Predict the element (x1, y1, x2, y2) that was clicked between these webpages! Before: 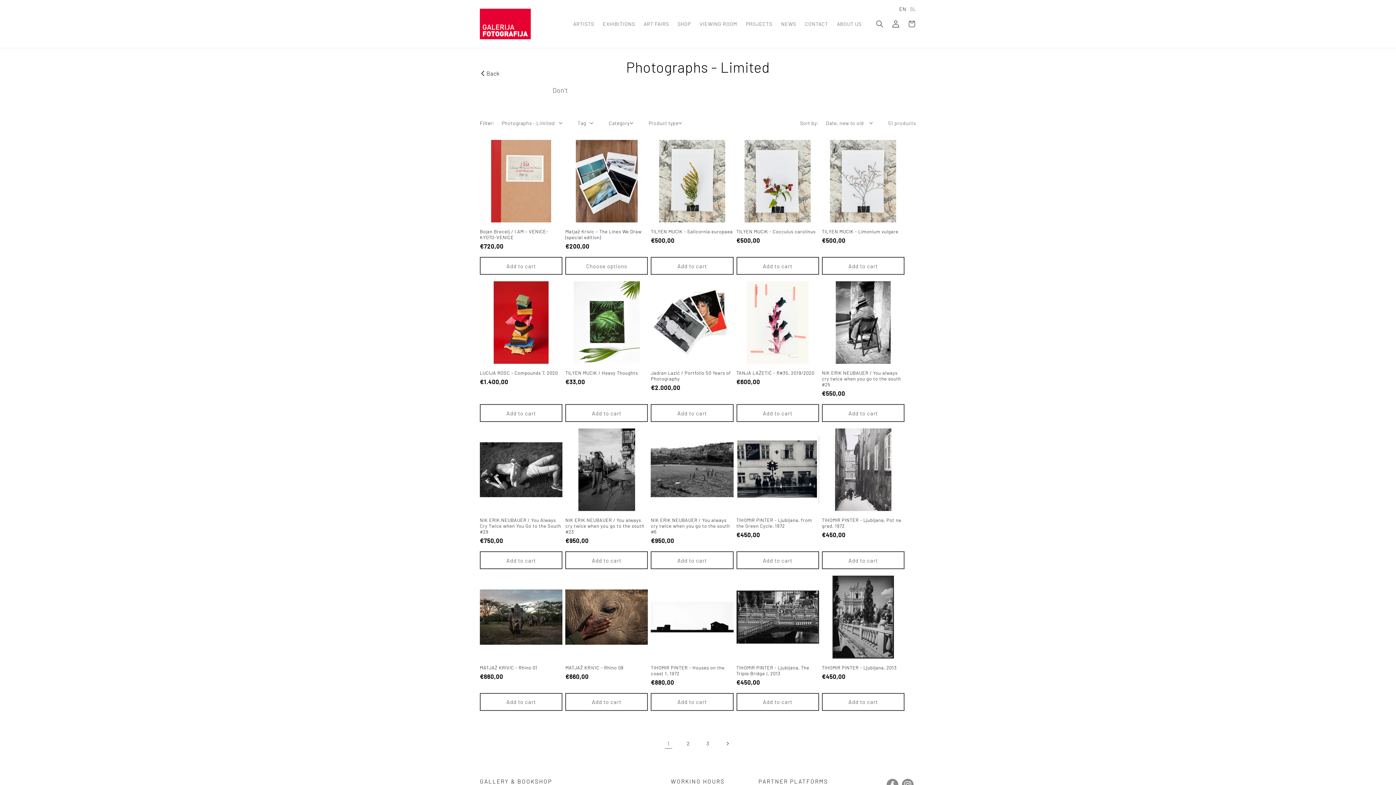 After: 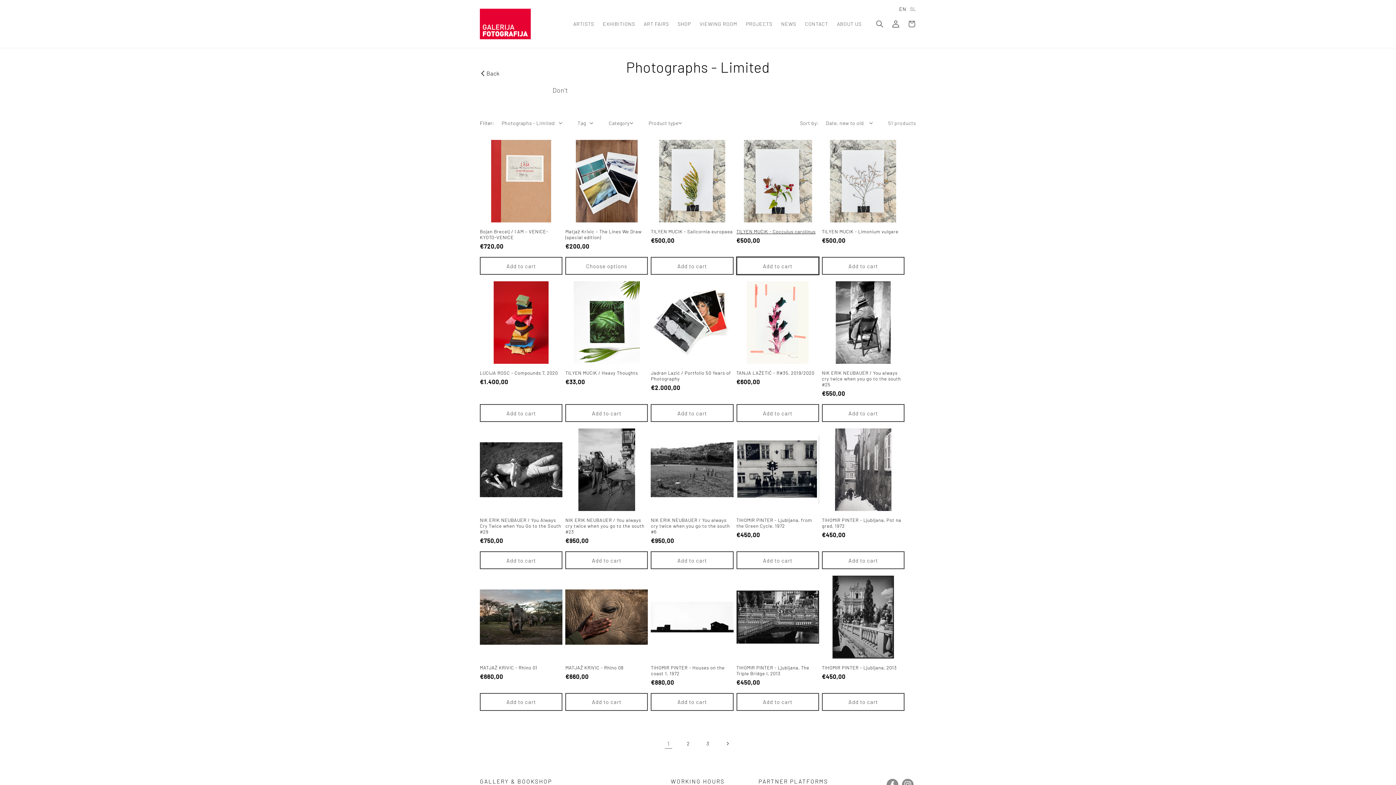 Action: label: Add to cart bbox: (736, 257, 819, 274)